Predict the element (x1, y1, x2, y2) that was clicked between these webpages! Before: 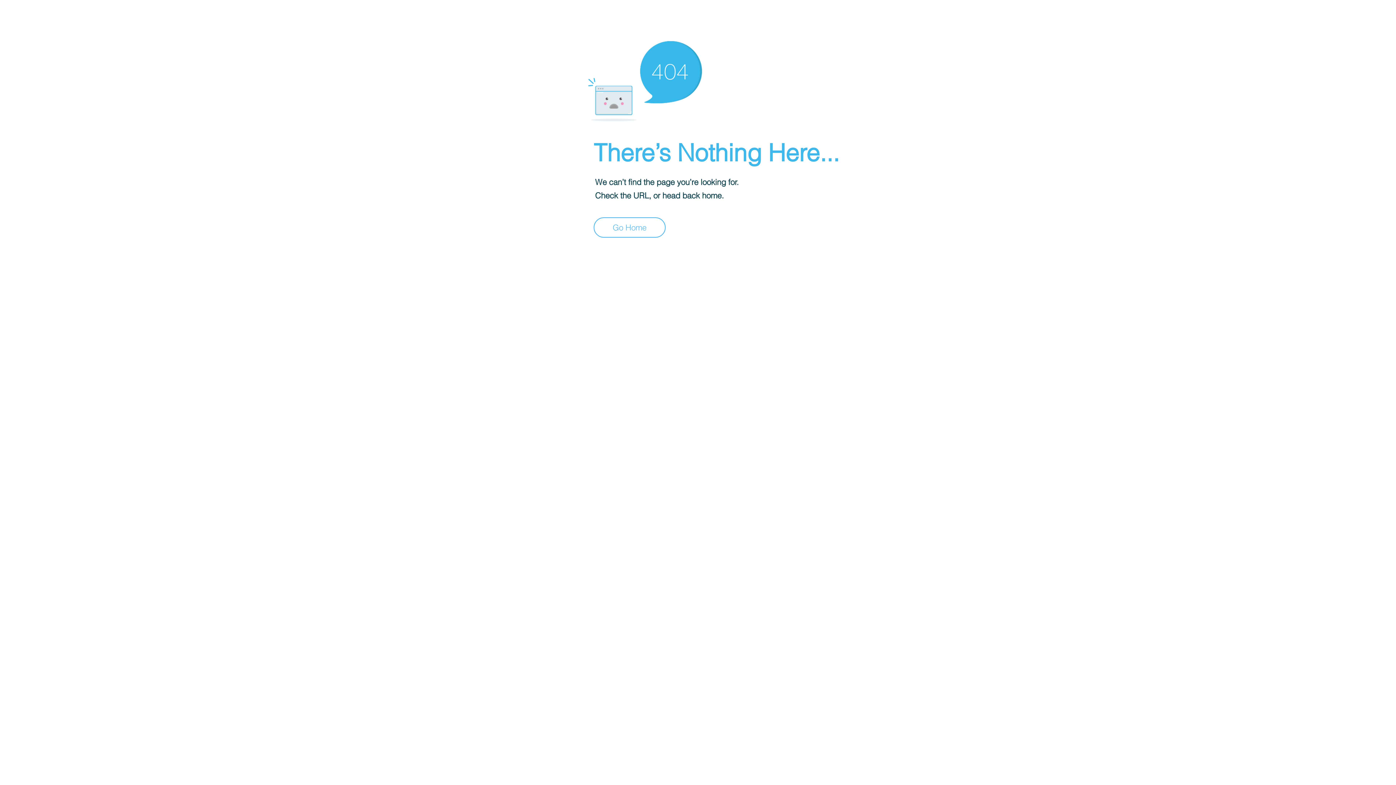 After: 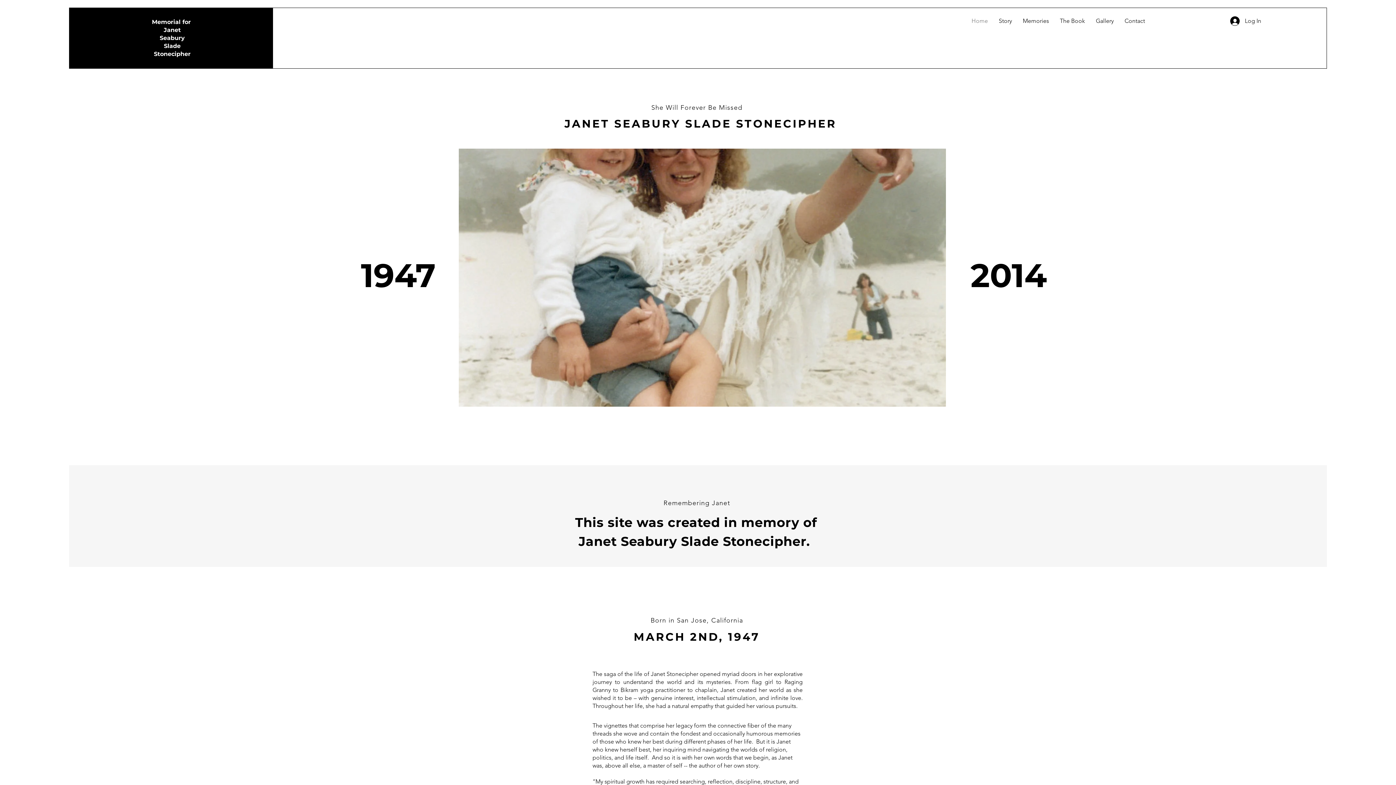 Action: label: Go Home bbox: (593, 217, 665, 237)